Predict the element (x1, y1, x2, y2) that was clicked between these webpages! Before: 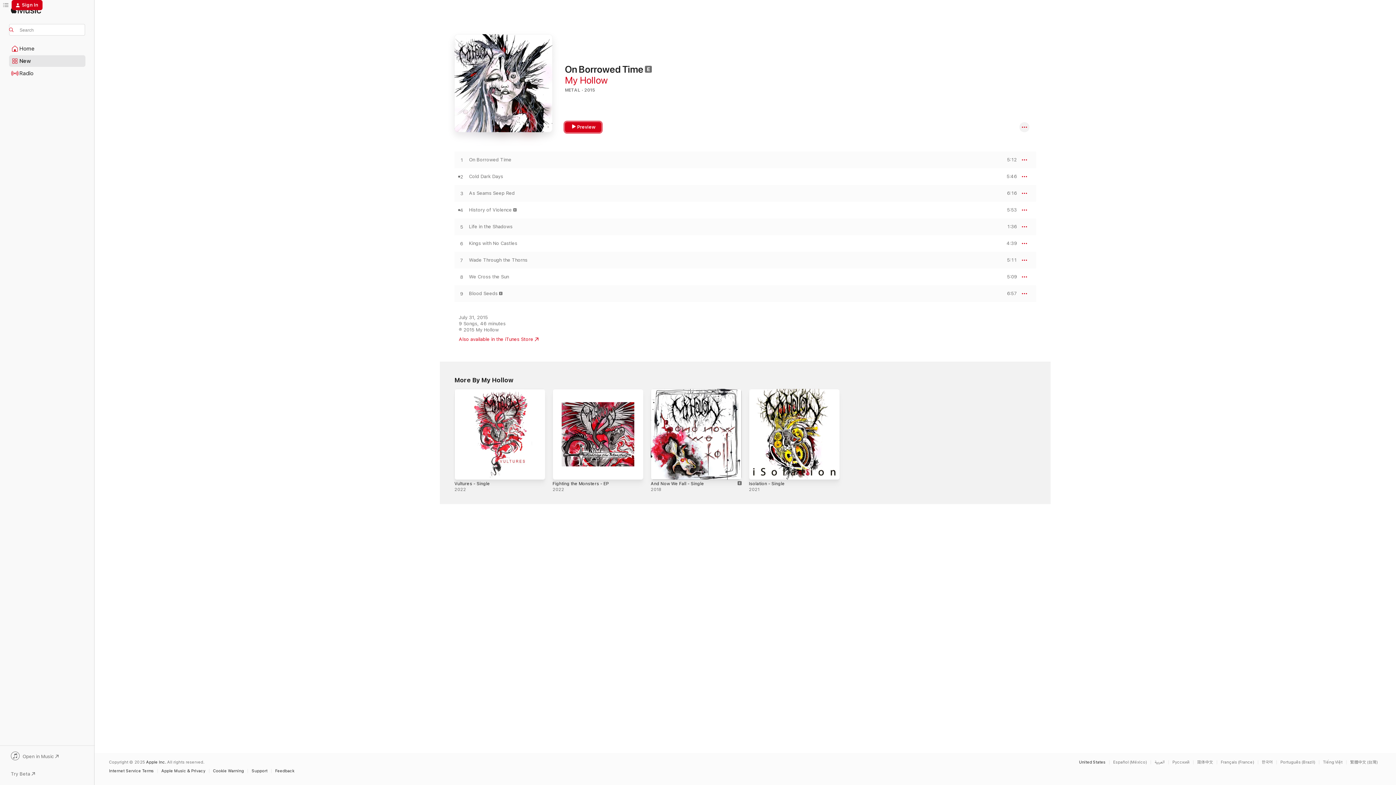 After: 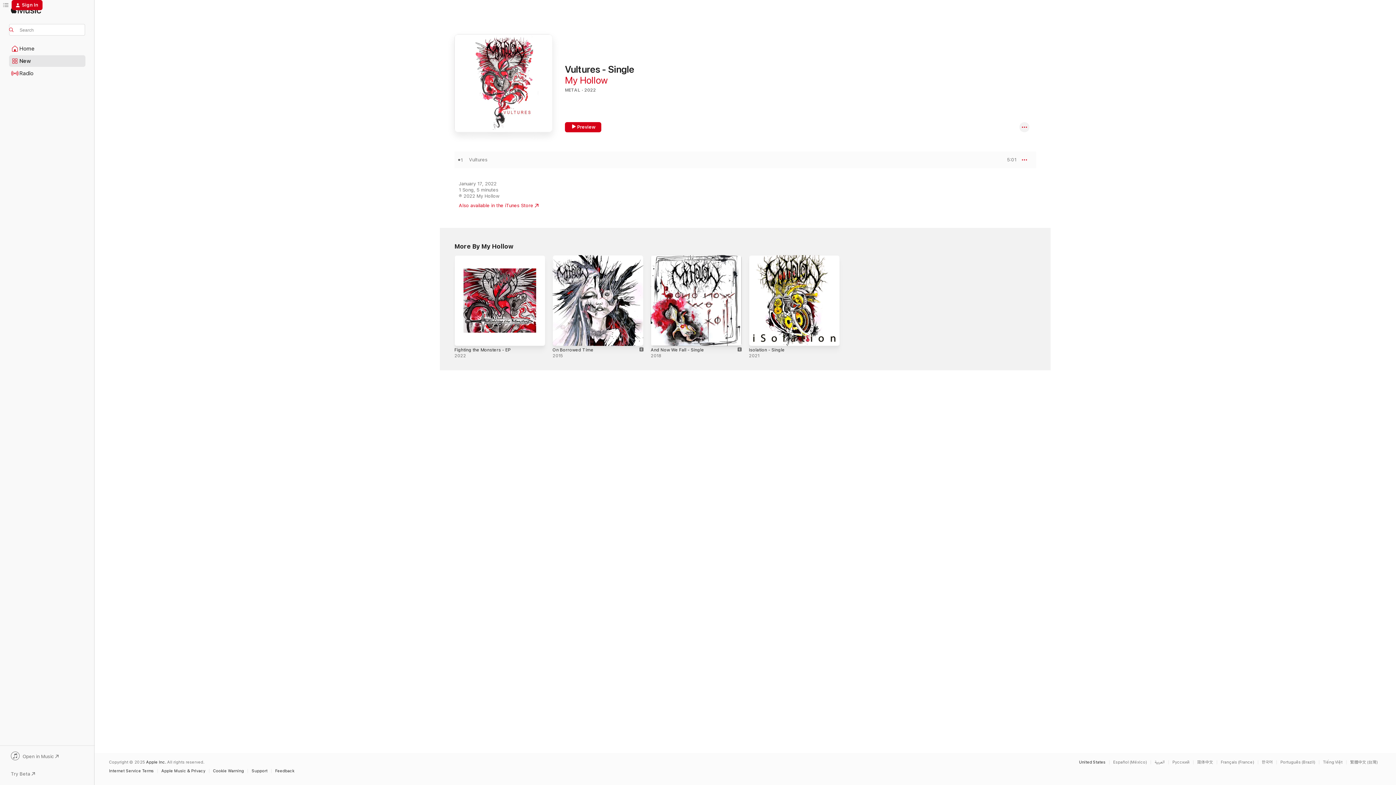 Action: label: Vultures - Single bbox: (454, 481, 490, 486)